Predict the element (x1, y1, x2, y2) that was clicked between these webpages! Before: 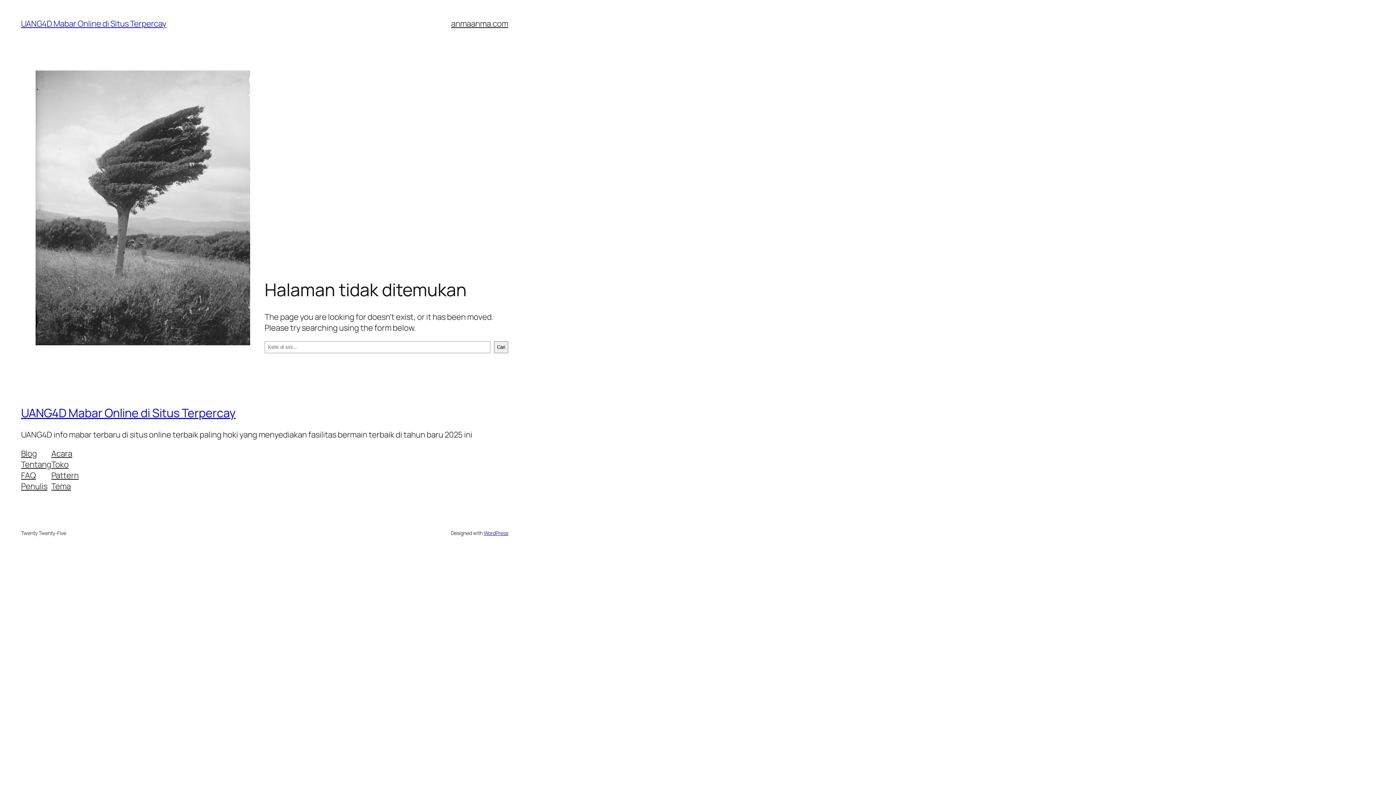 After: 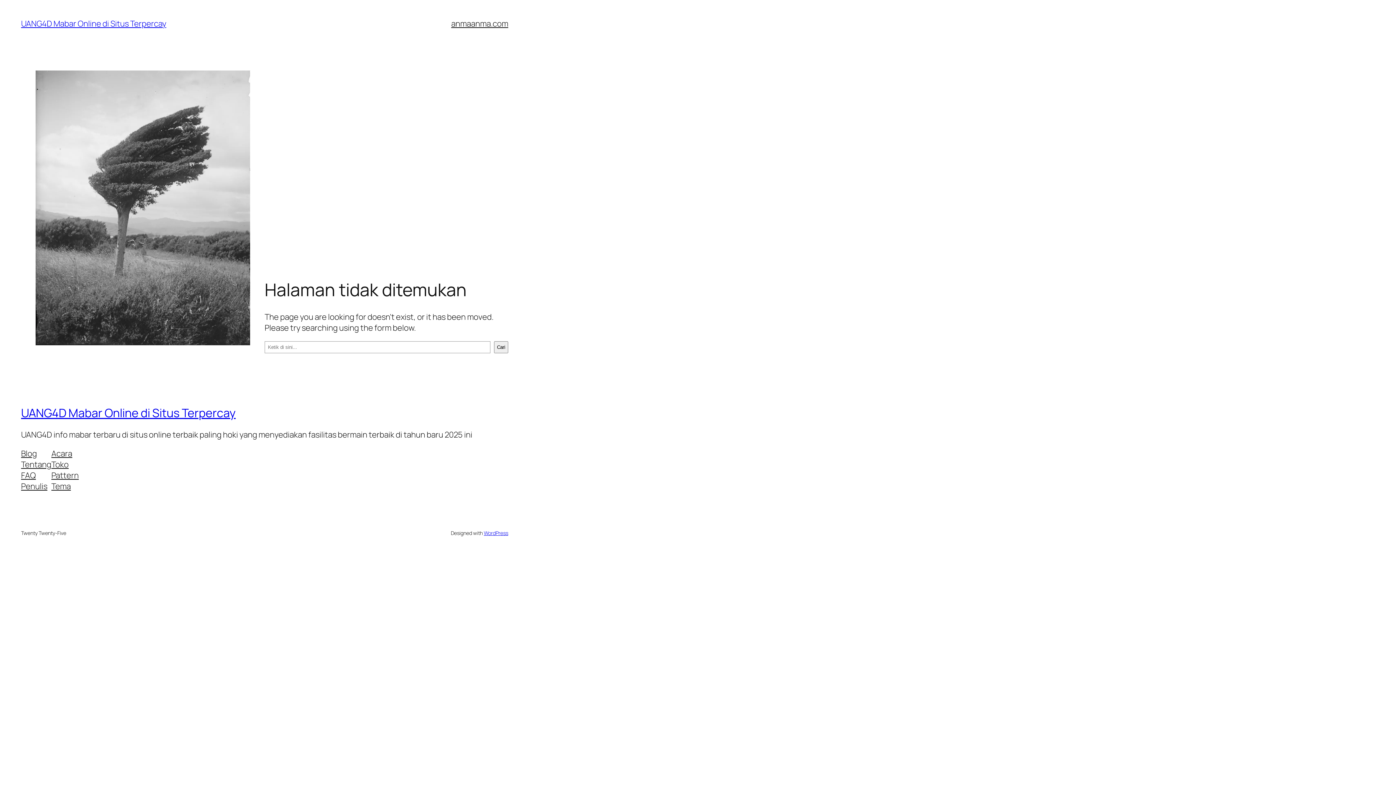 Action: label: Toko bbox: (51, 459, 68, 470)